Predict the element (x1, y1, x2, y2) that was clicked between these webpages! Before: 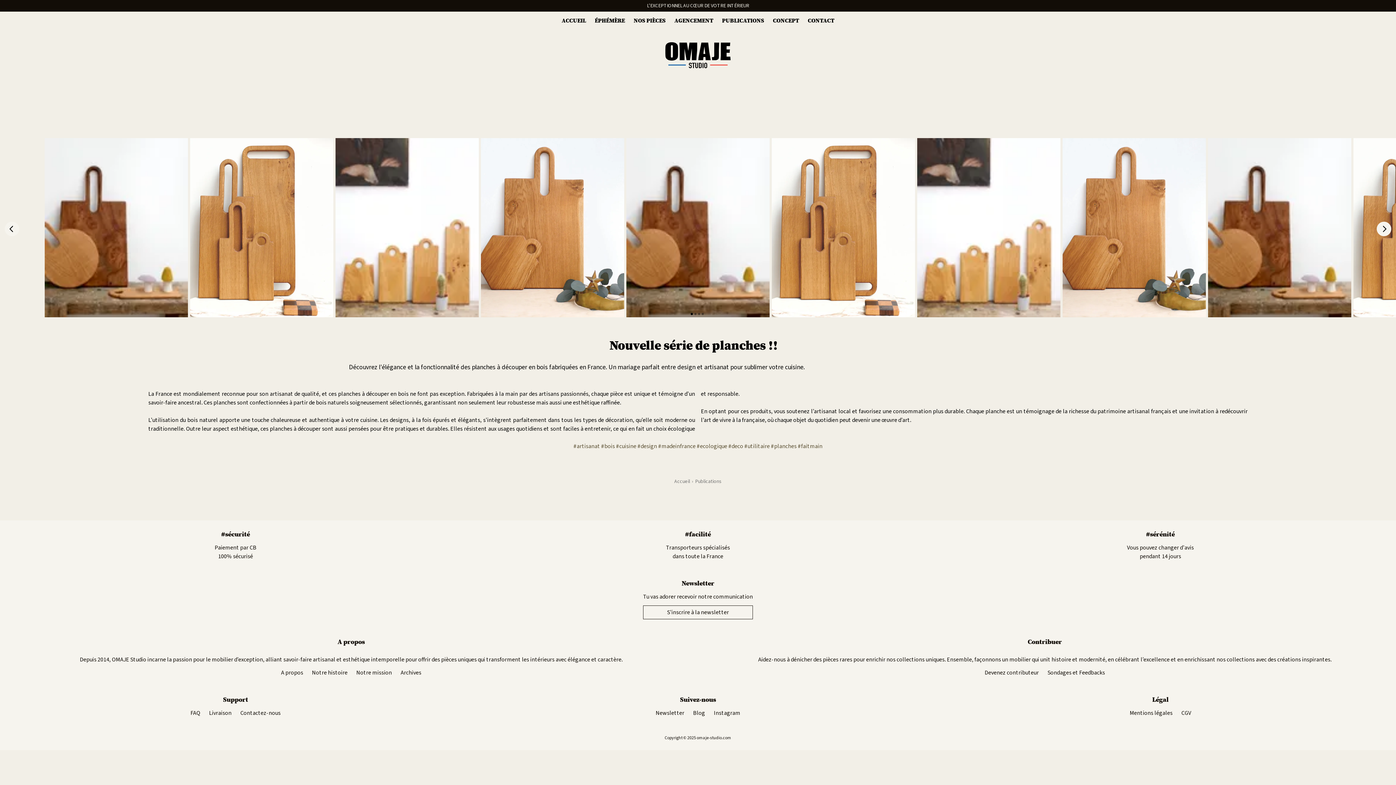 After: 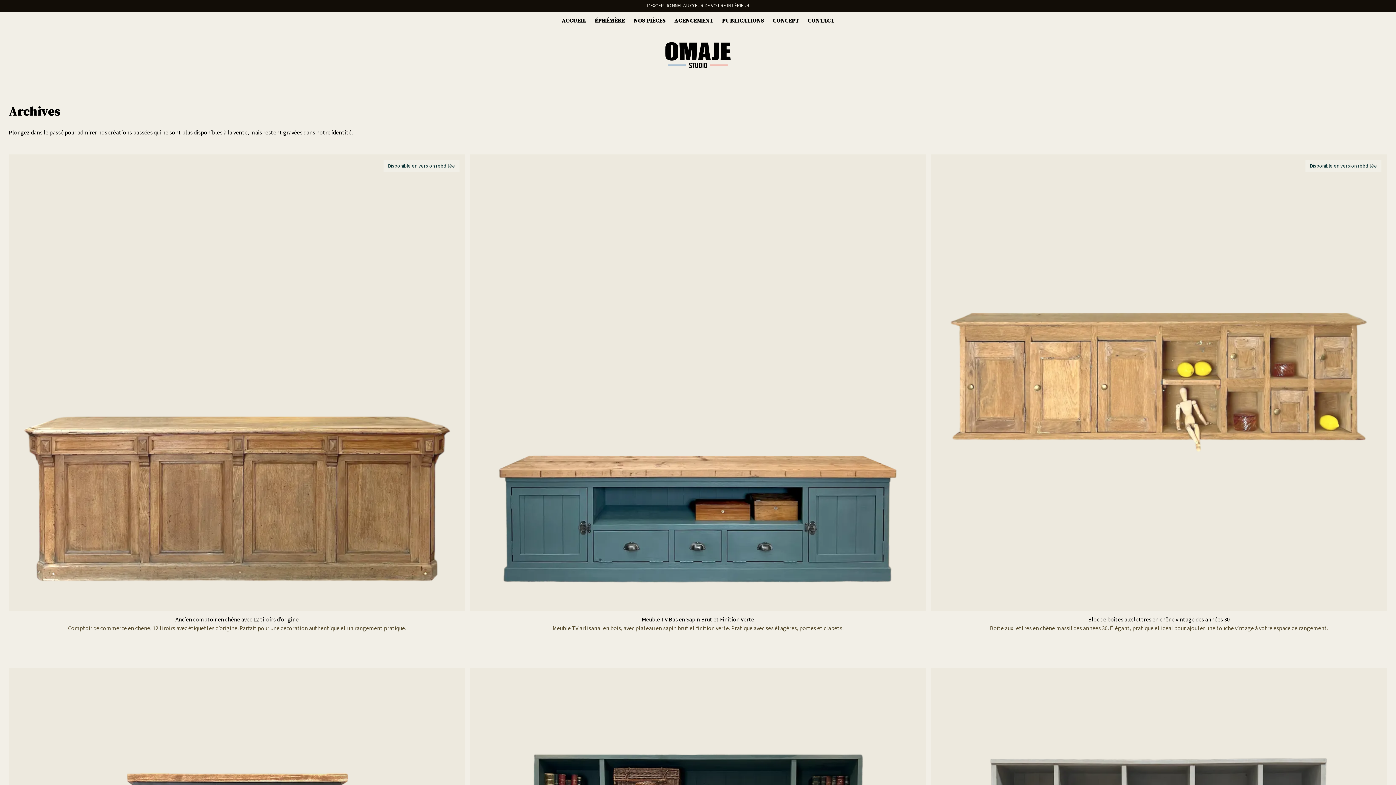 Action: label: Archives bbox: (400, 668, 421, 677)